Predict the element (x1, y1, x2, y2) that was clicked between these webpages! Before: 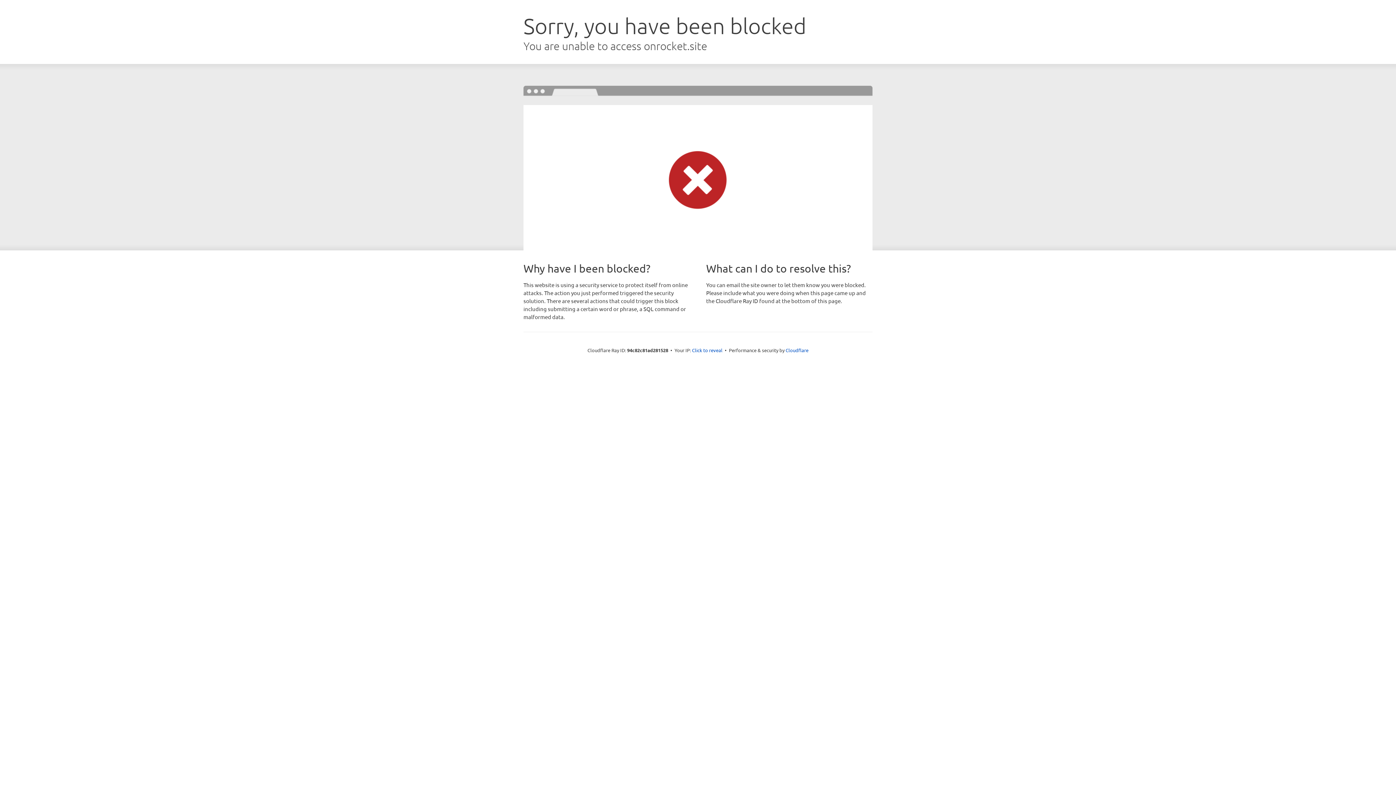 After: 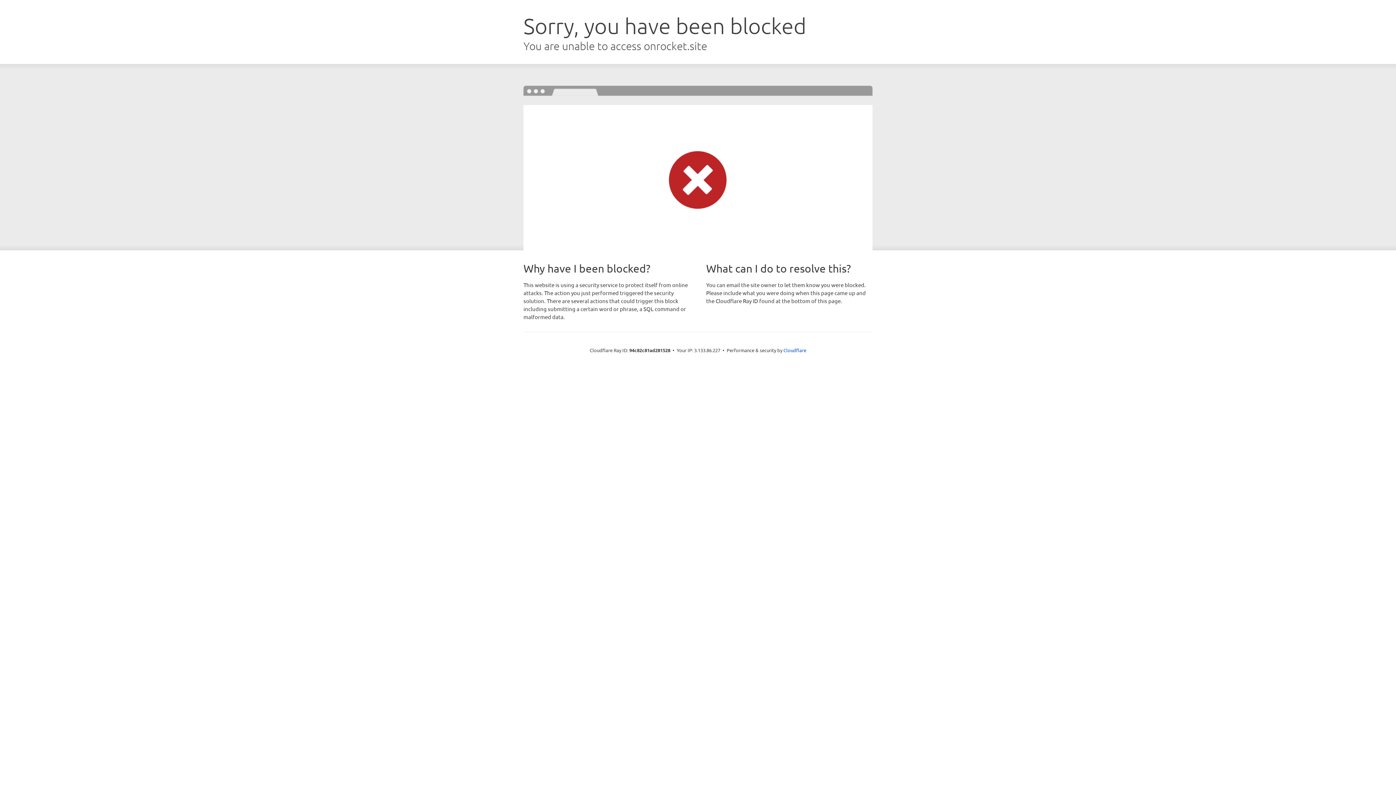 Action: label: Click to reveal bbox: (692, 346, 722, 353)